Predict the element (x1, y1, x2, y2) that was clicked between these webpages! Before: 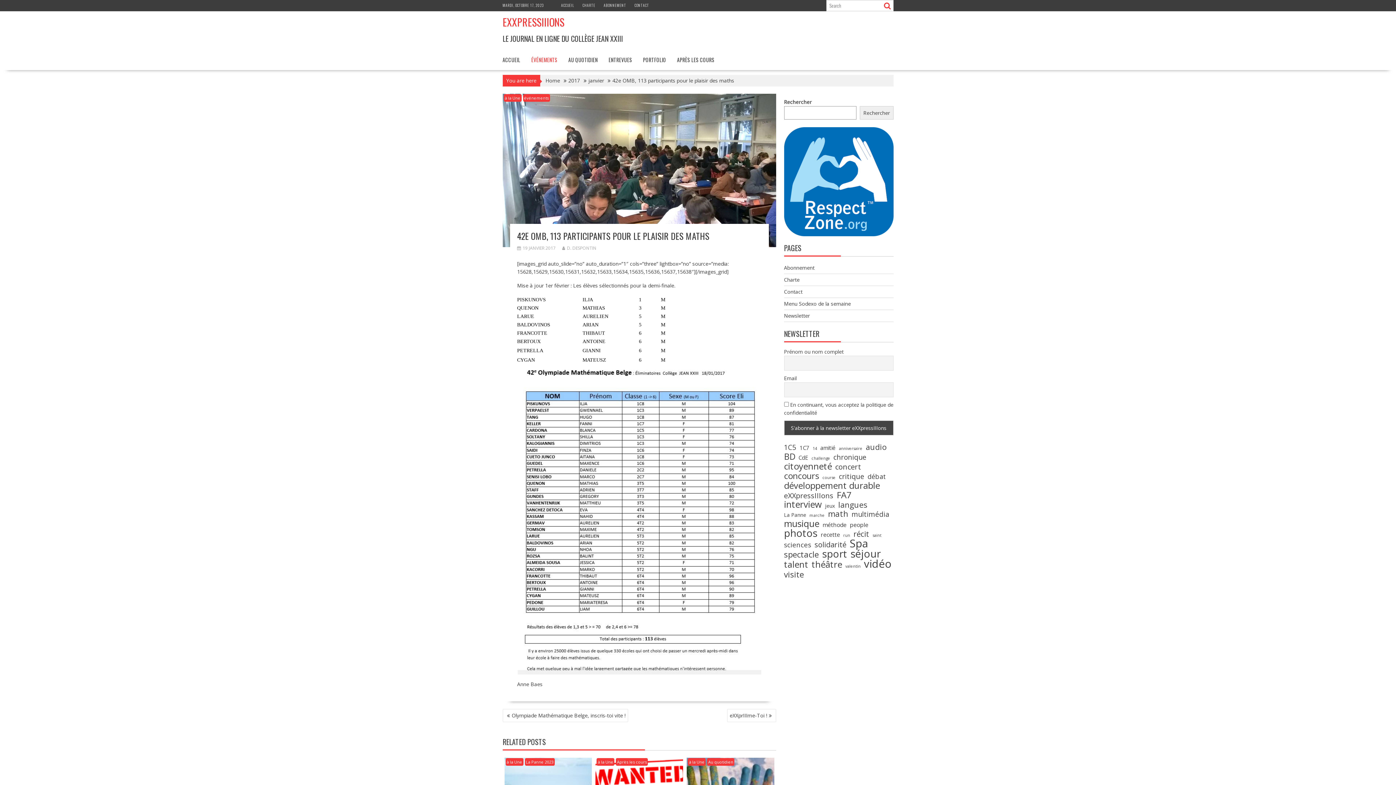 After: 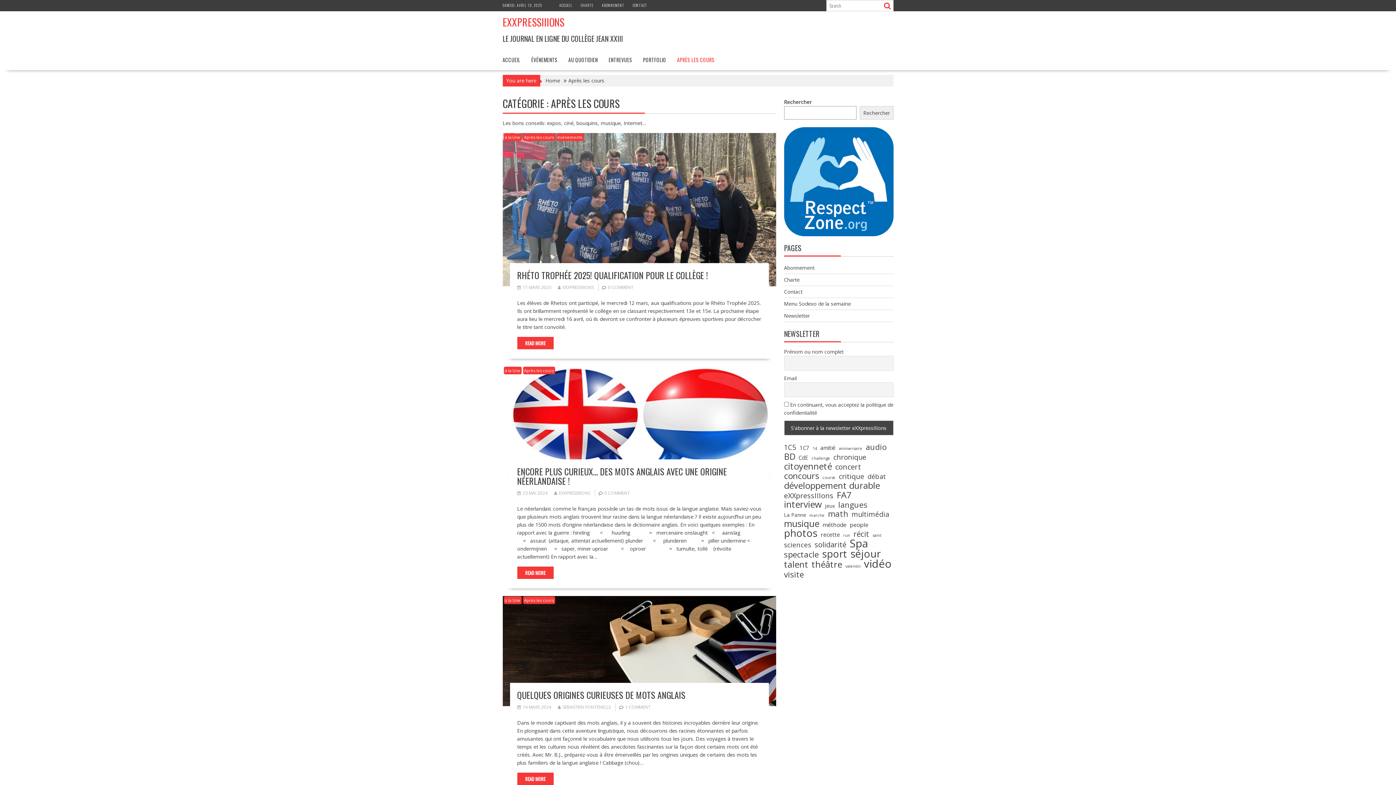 Action: bbox: (671, 51, 720, 68) label: APRÈS LES COURS